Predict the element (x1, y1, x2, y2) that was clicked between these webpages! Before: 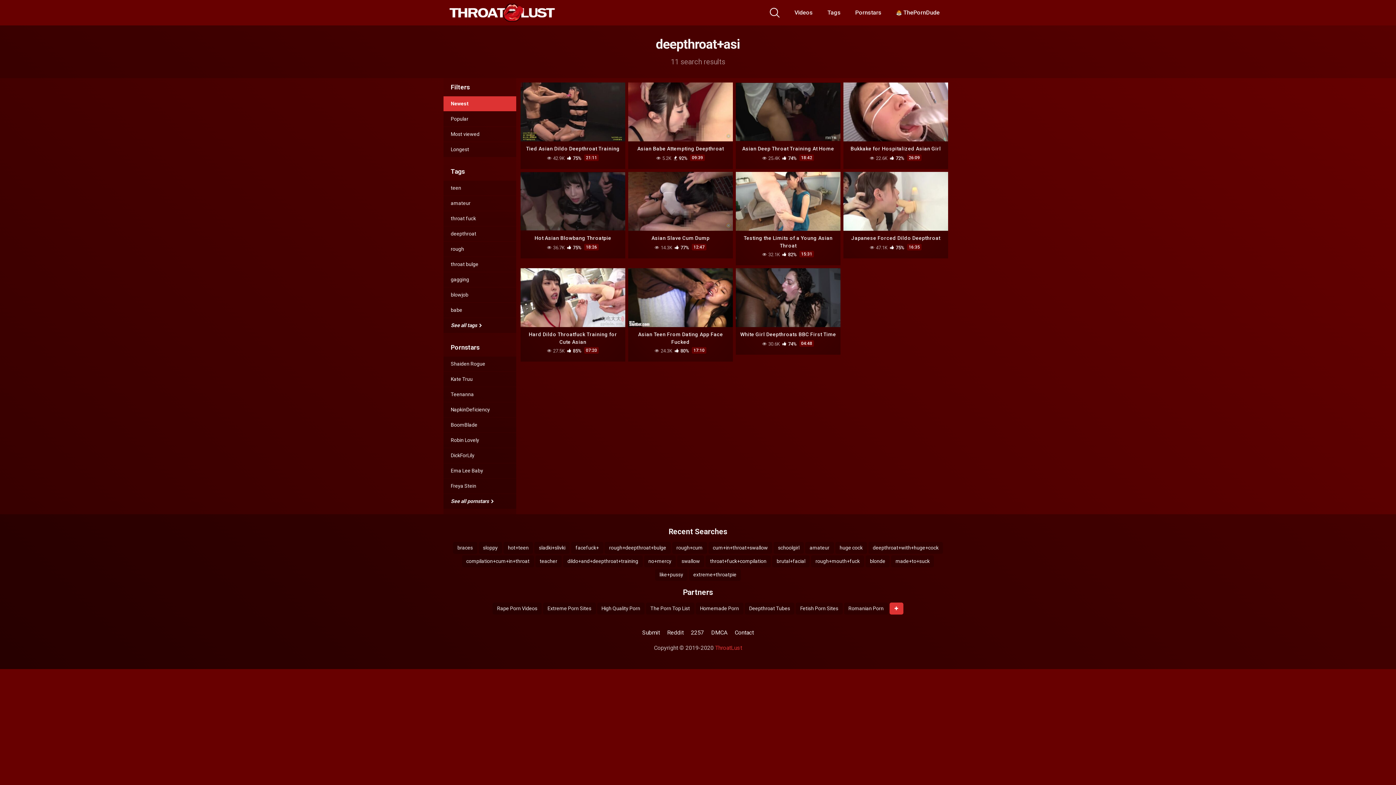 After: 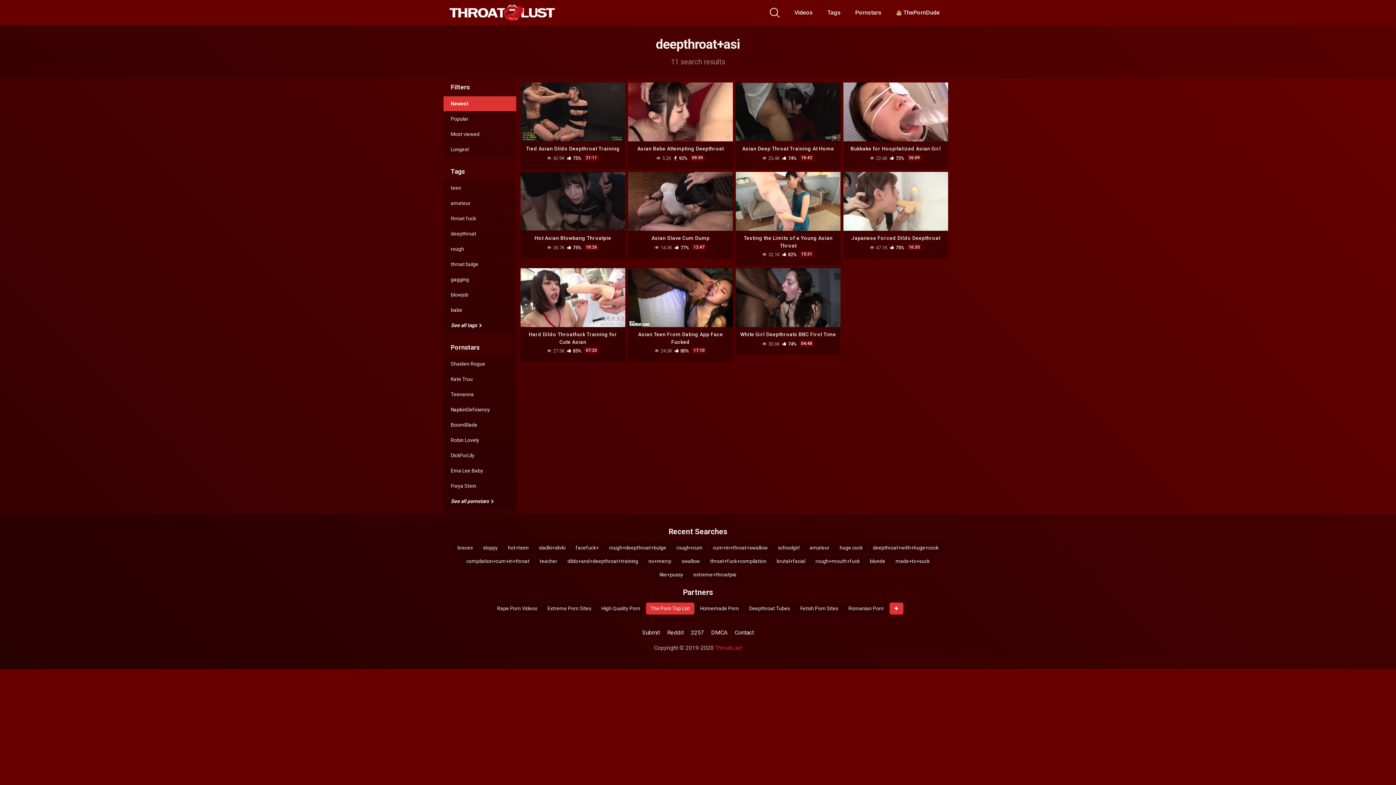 Action: label: The Porn Top List bbox: (646, 602, 694, 614)